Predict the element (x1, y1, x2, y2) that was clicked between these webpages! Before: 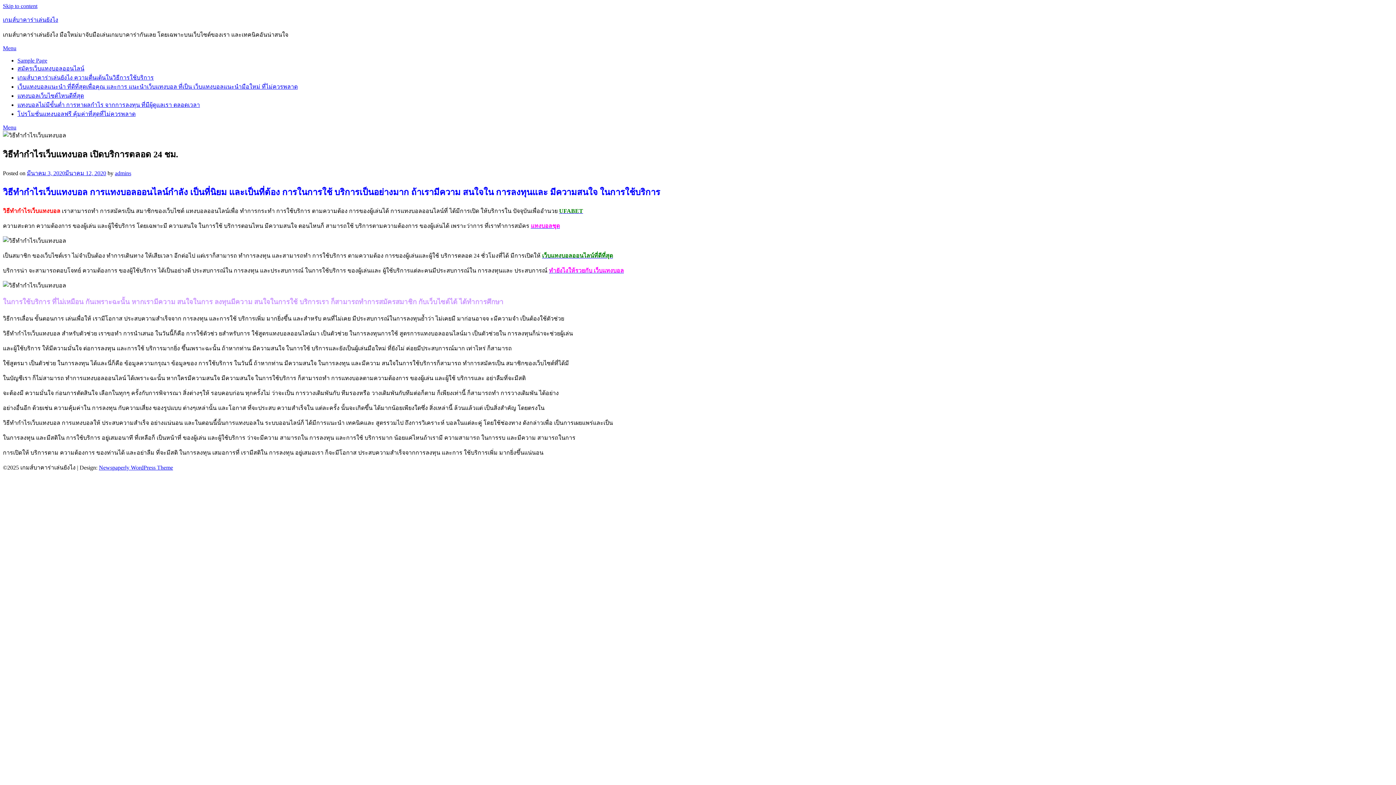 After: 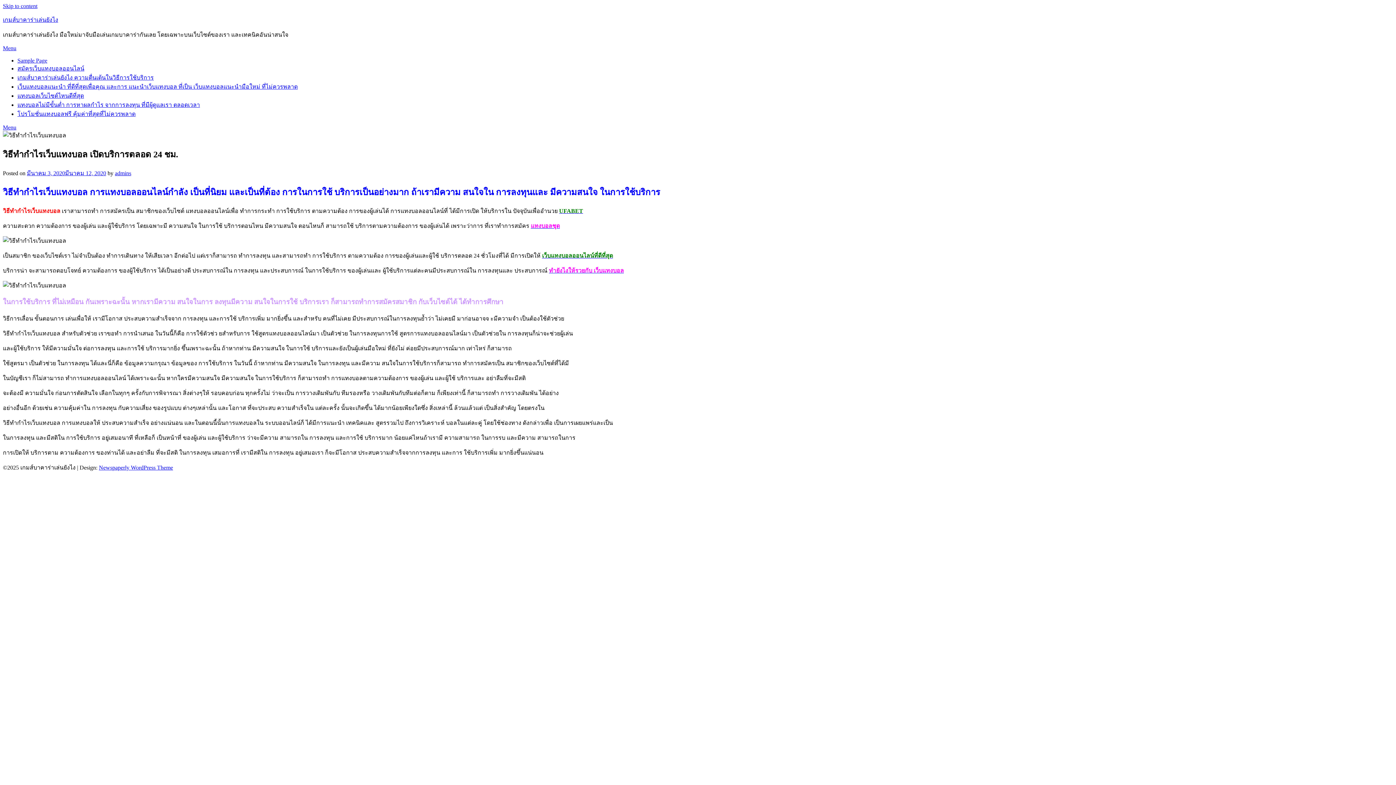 Action: bbox: (2, 124, 16, 130) label: Menu